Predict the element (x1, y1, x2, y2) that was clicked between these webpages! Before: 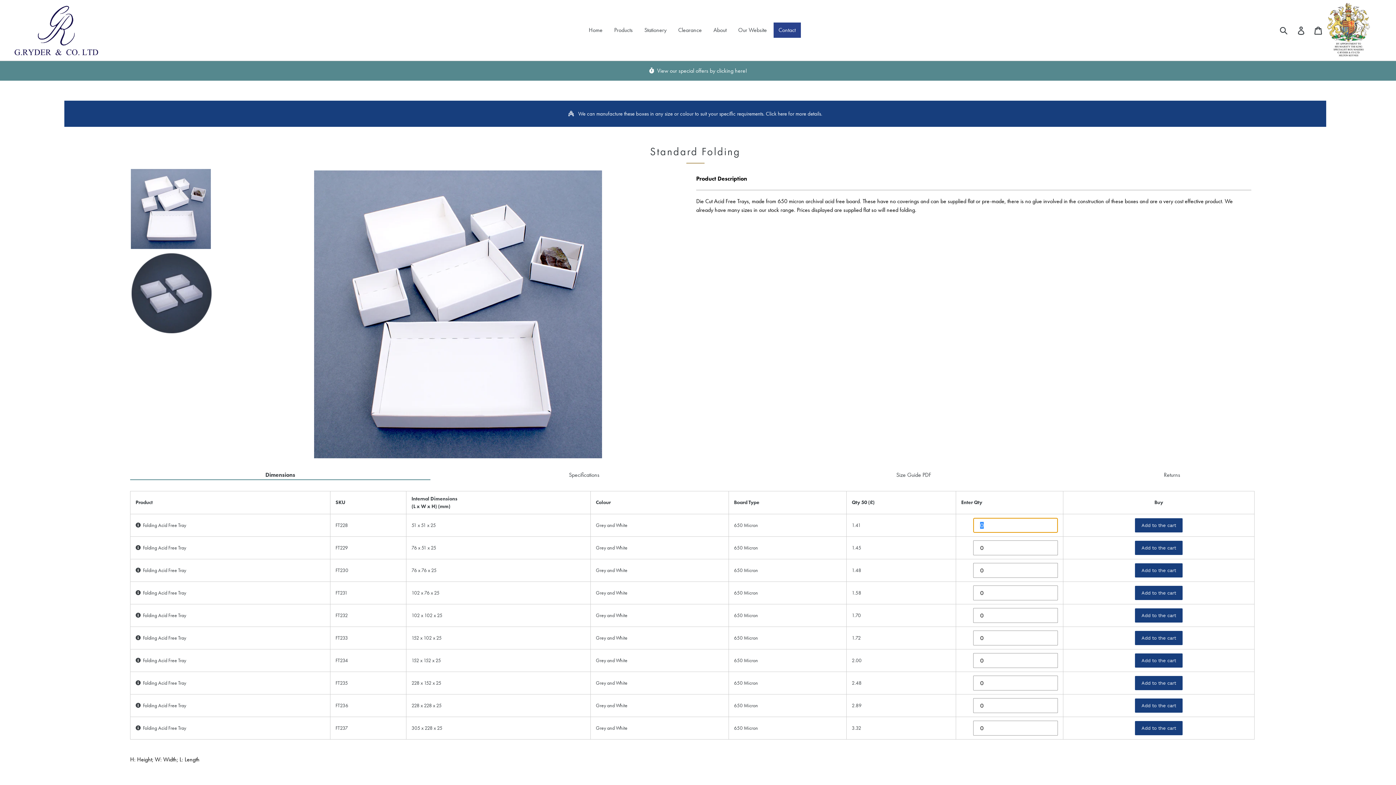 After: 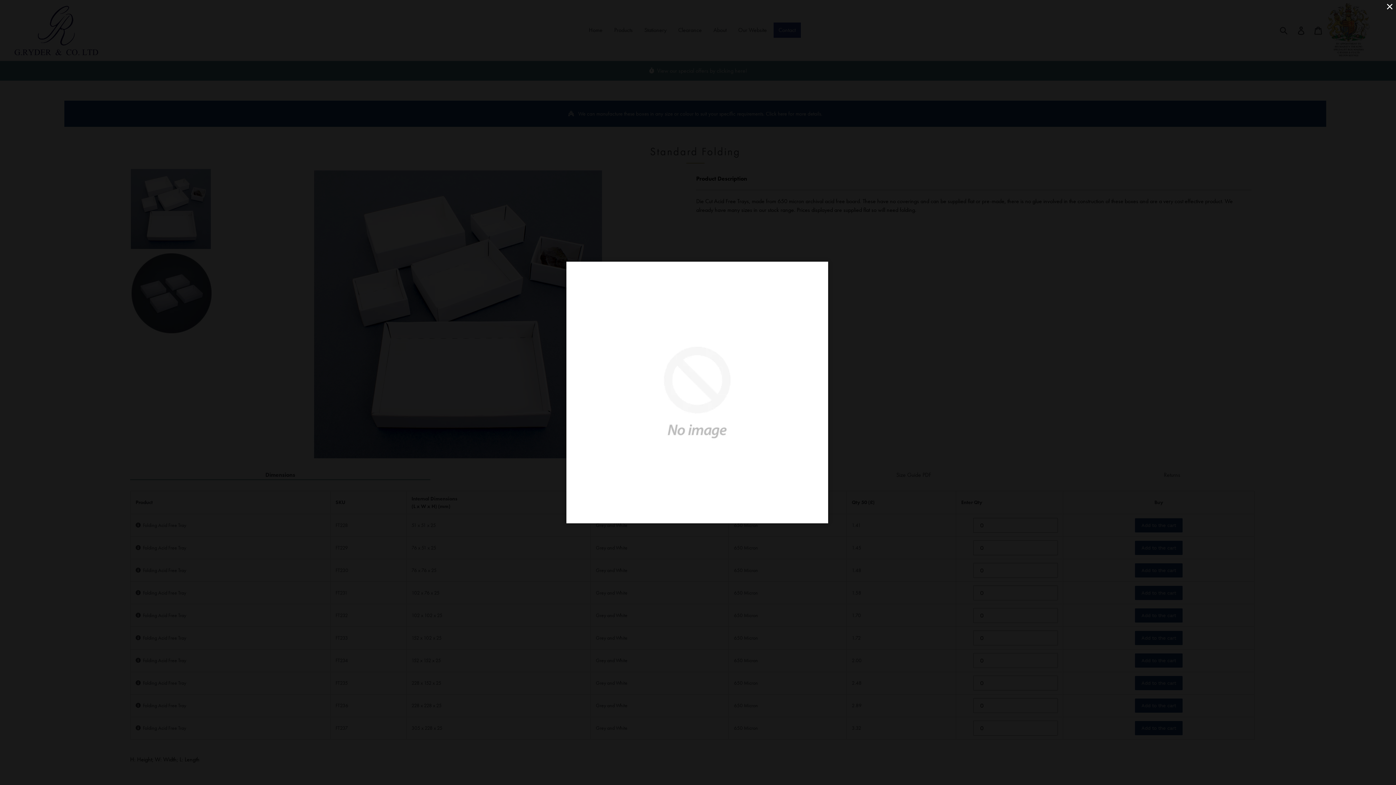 Action: label:   Folding Acid Free Tray bbox: (135, 725, 186, 731)